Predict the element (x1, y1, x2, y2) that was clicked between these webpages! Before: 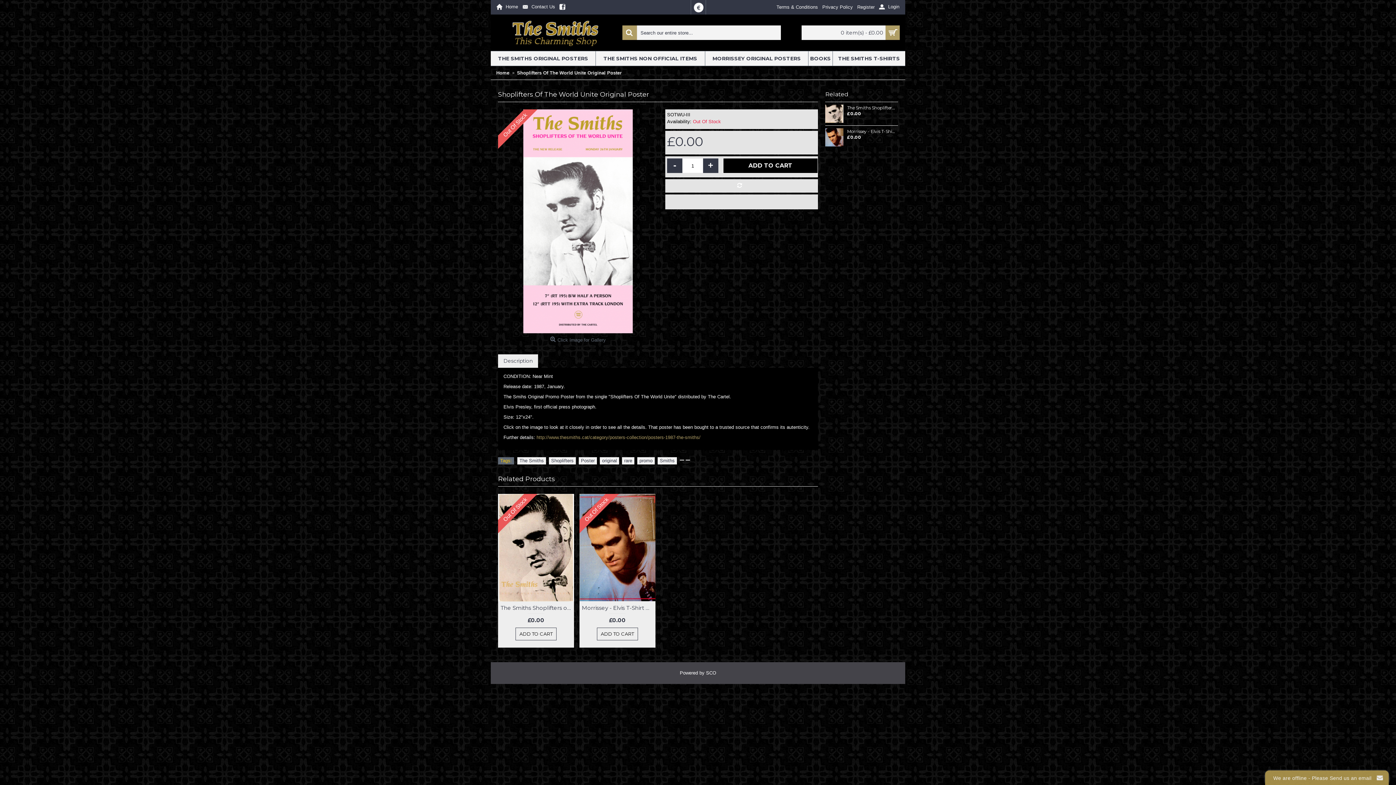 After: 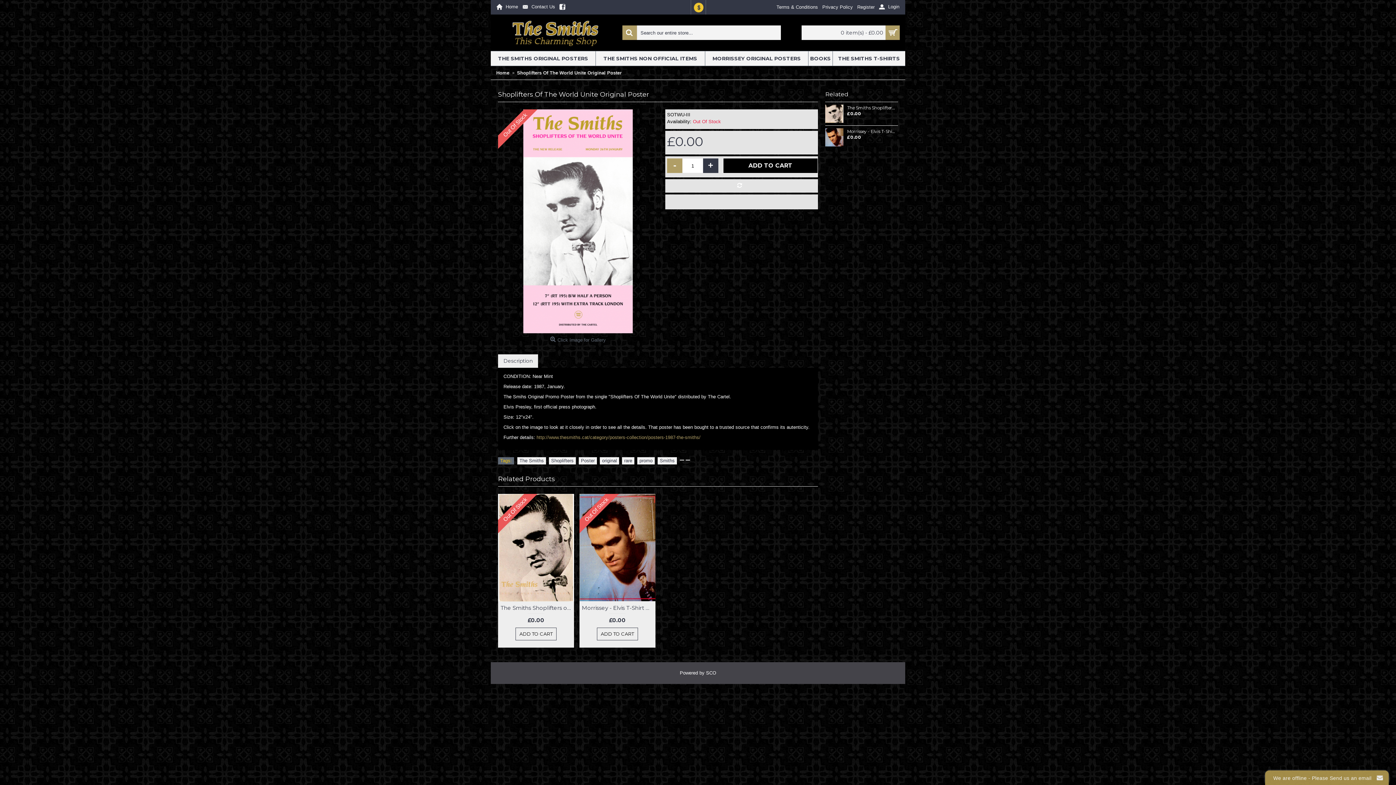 Action: bbox: (667, 158, 682, 173) label: -